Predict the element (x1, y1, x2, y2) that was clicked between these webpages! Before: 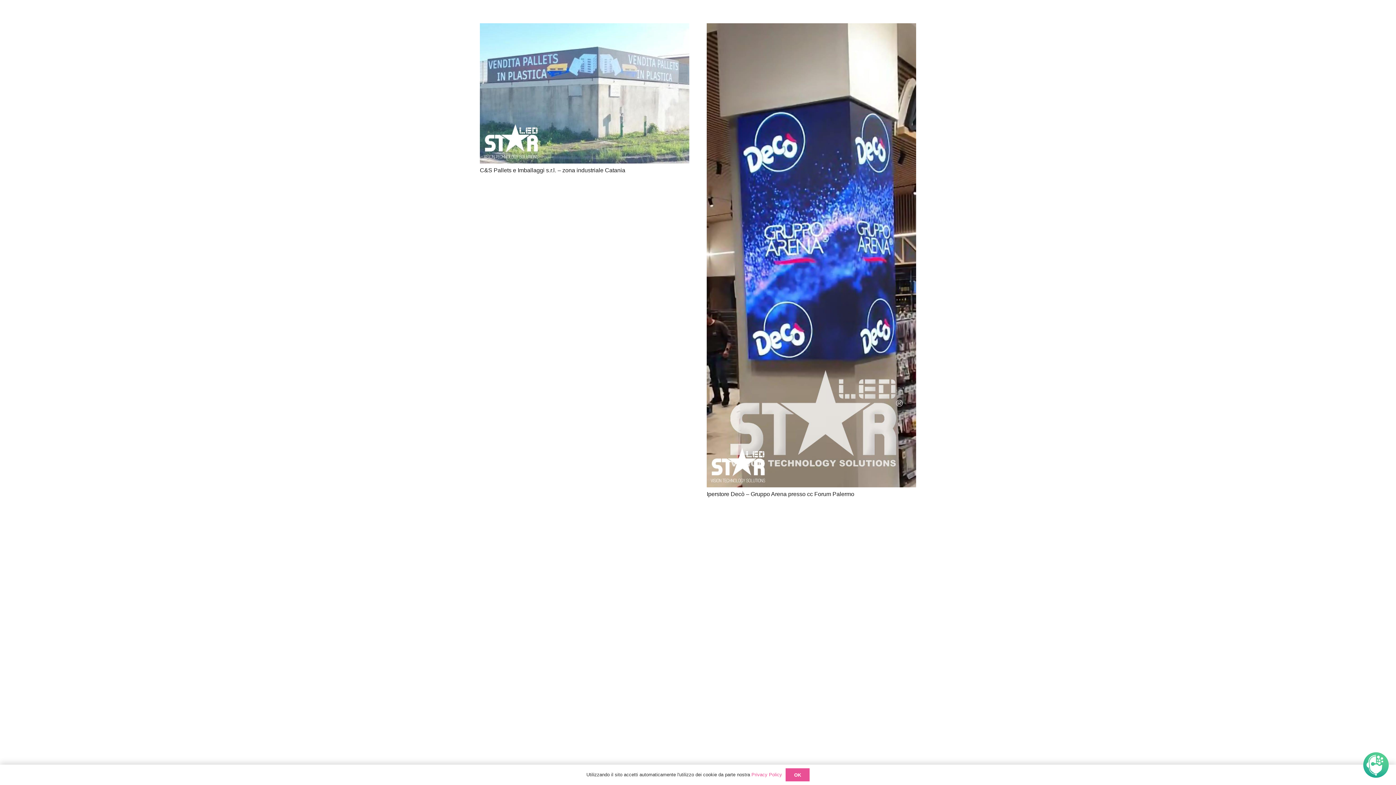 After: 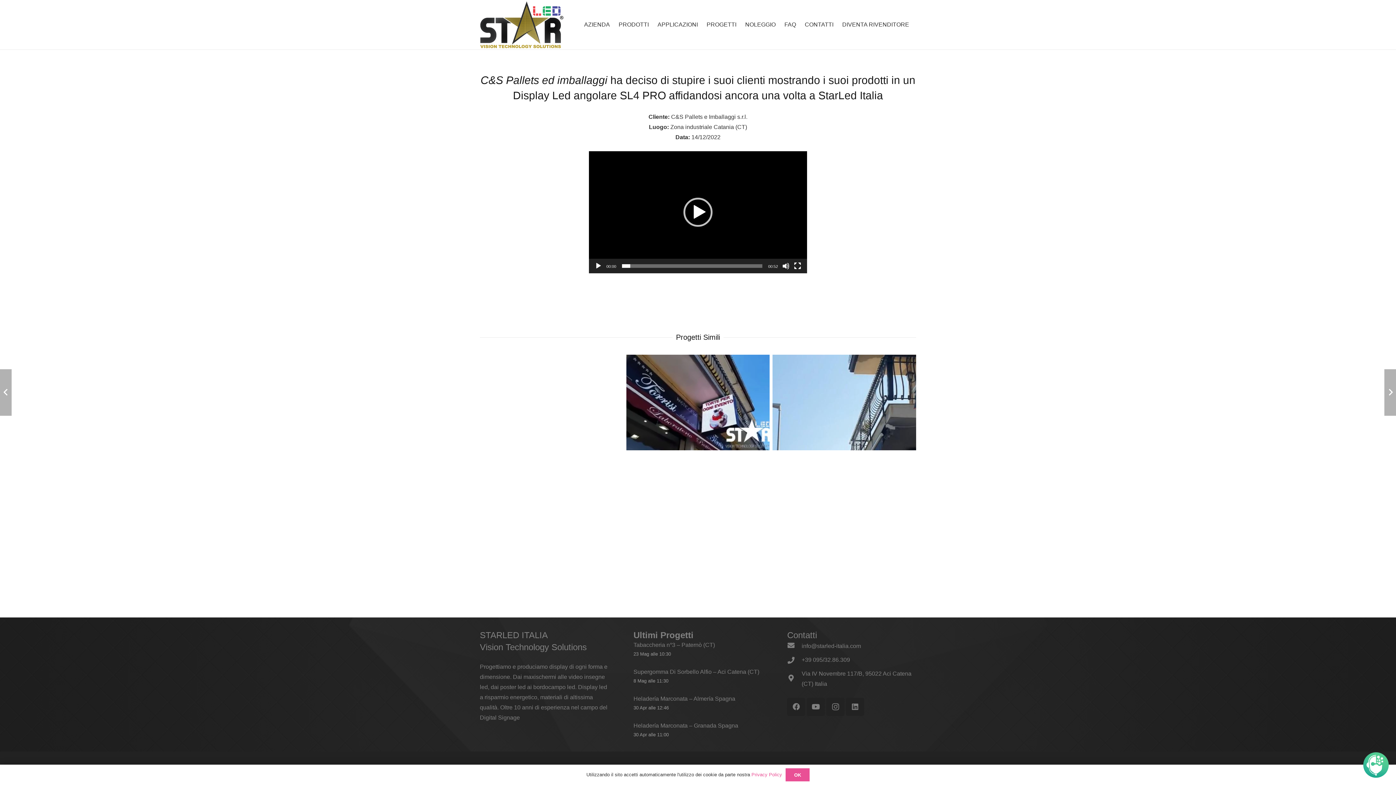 Action: label: C&S Pallets e Imballaggi s.r.l. – zona industriale Catania bbox: (480, 25, 689, 31)